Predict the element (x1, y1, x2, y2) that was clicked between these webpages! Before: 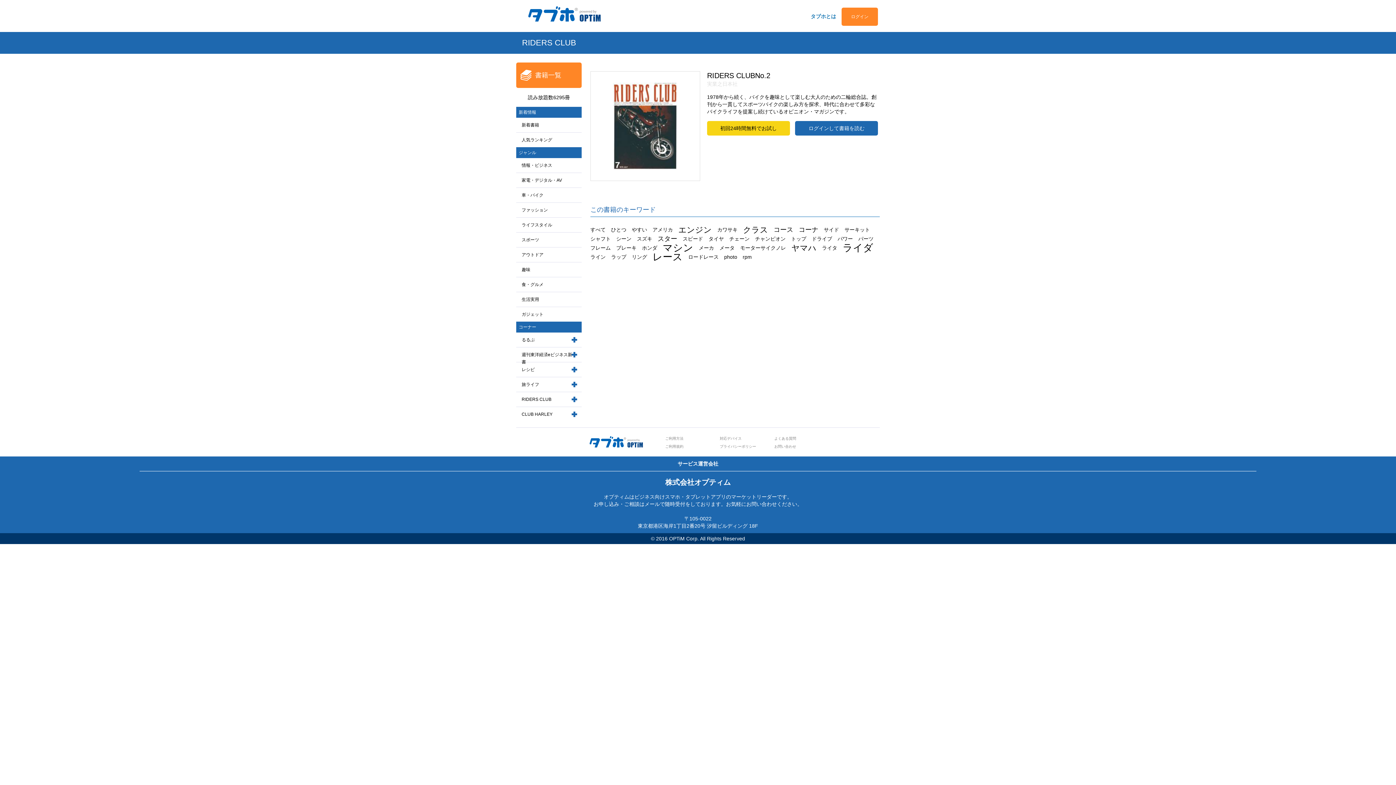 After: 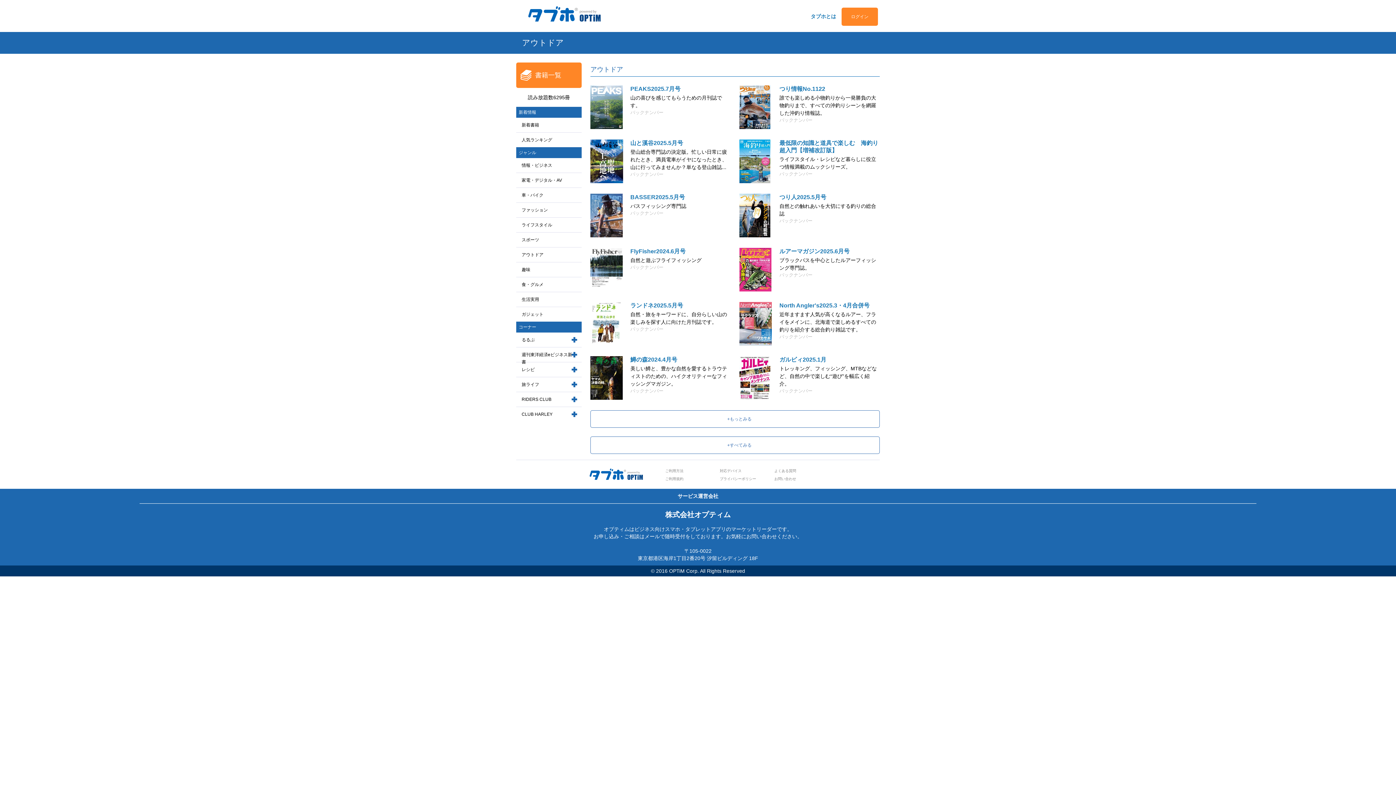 Action: label: アウトドア bbox: (516, 247, 581, 262)